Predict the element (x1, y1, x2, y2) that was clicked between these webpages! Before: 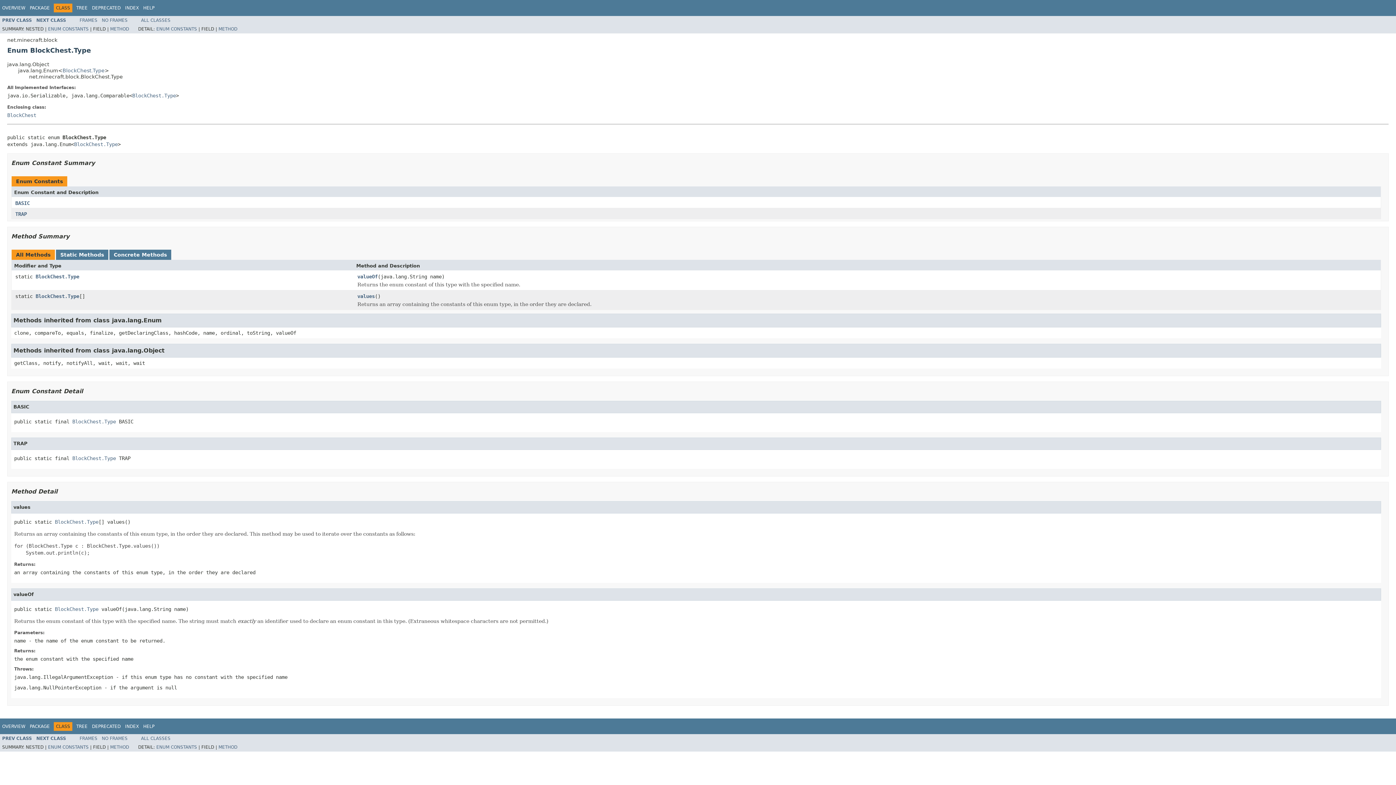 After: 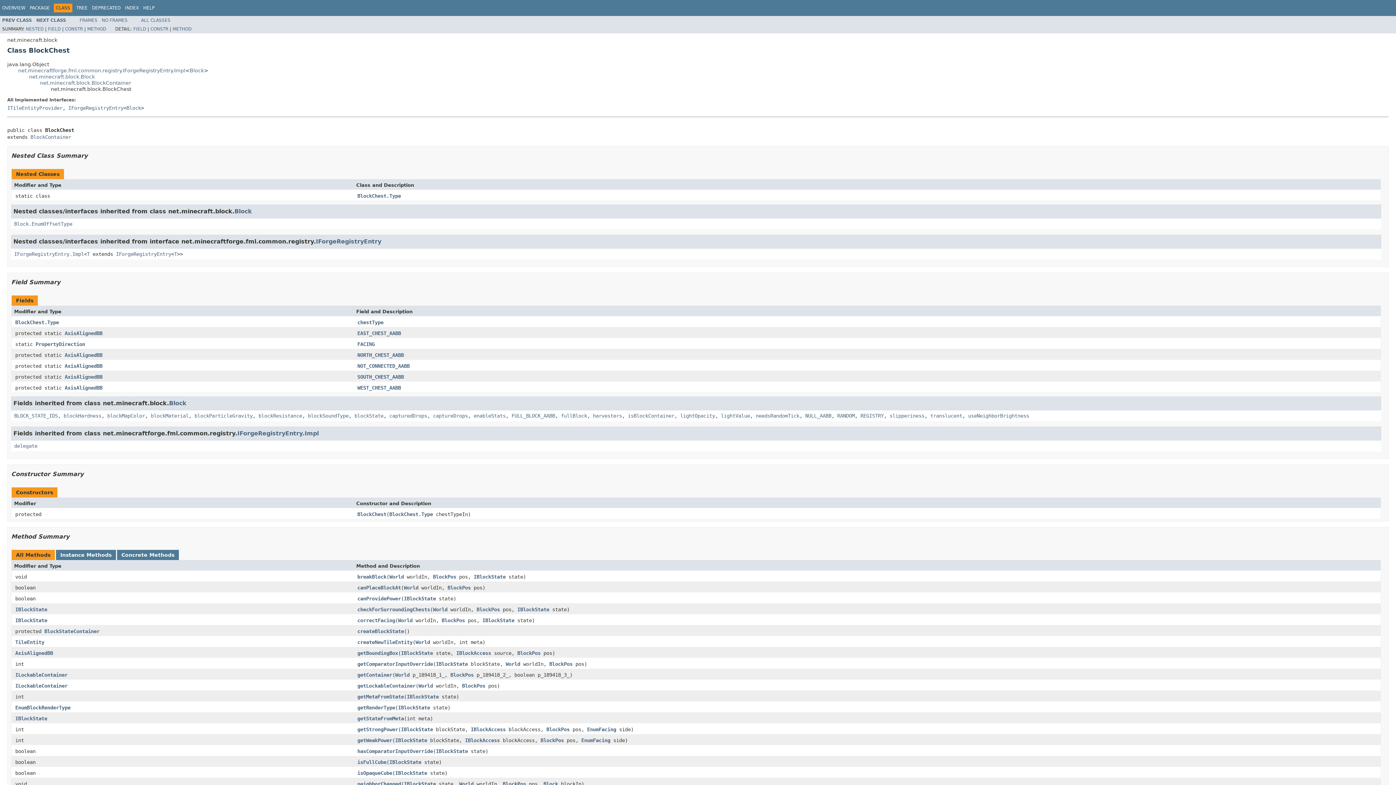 Action: bbox: (7, 112, 36, 118) label: BlockChest